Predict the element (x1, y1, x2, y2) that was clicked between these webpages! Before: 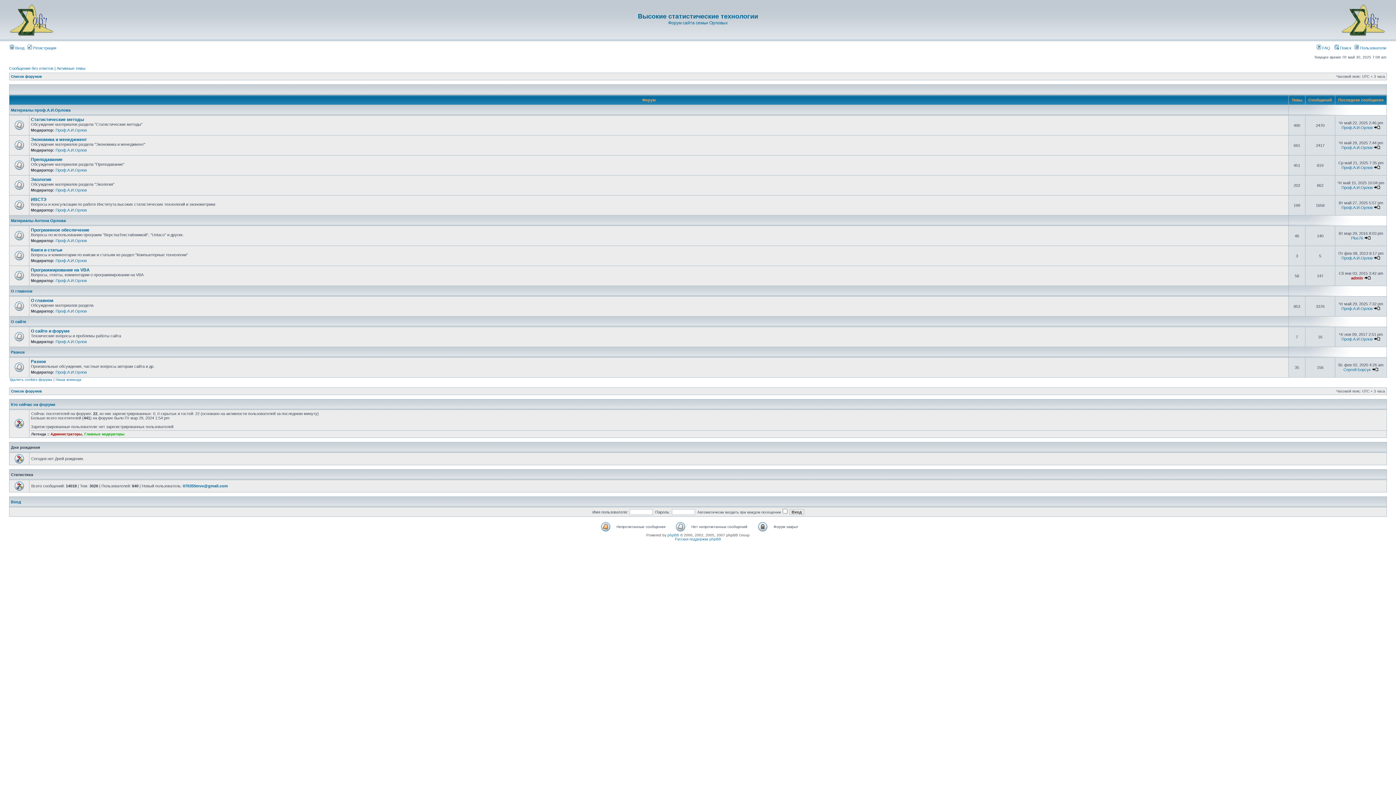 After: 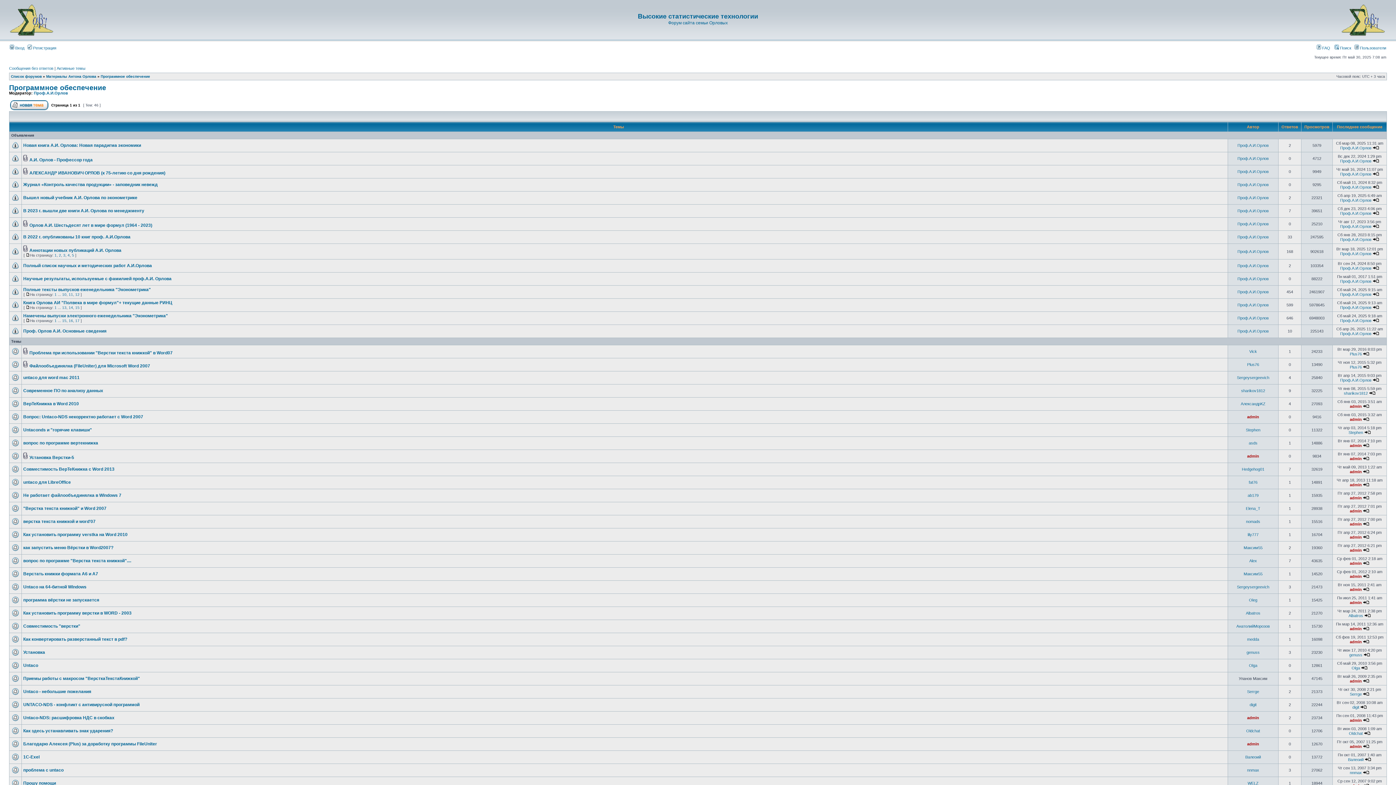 Action: bbox: (30, 227, 89, 232) label: Программное обеспечение